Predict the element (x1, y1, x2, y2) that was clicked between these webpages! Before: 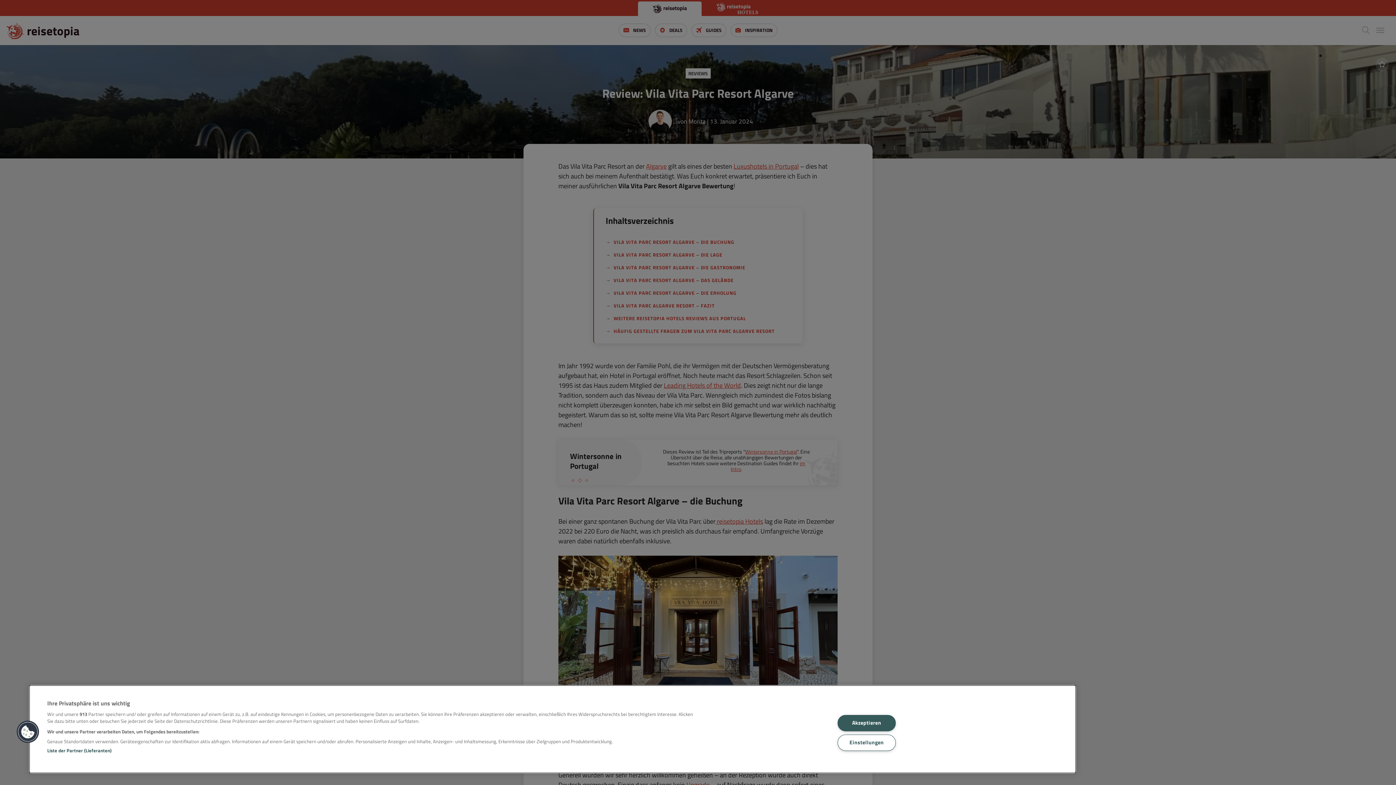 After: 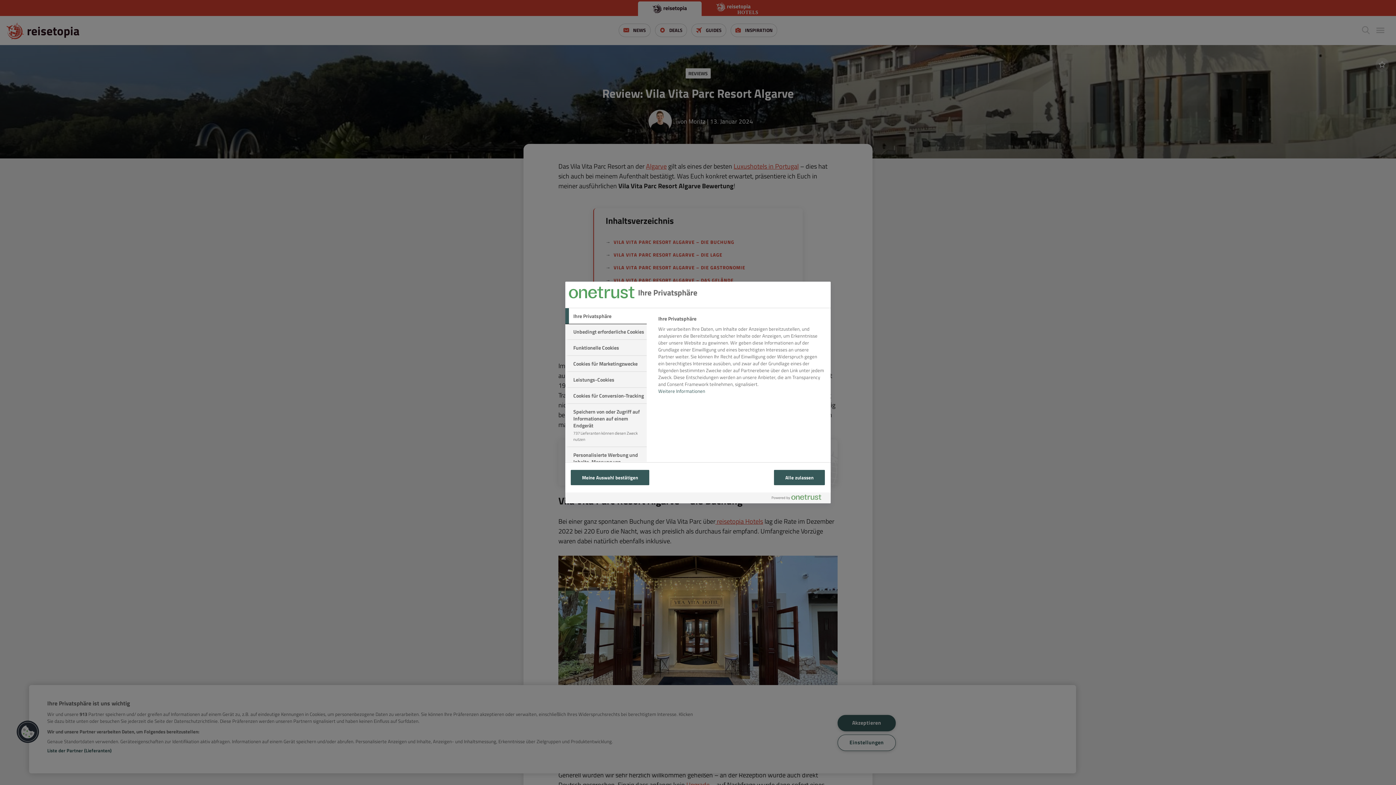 Action: label: Cookies bbox: (16, 720, 39, 743)